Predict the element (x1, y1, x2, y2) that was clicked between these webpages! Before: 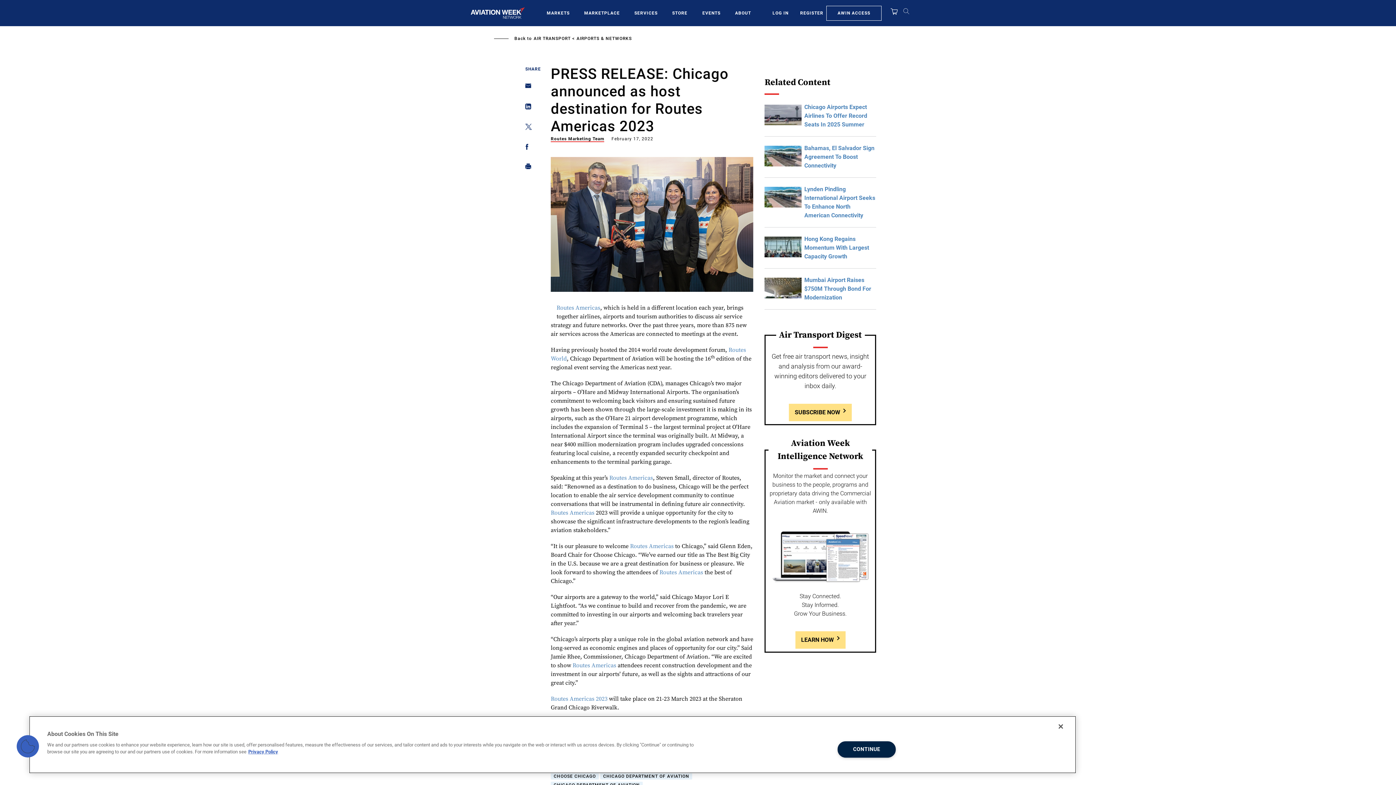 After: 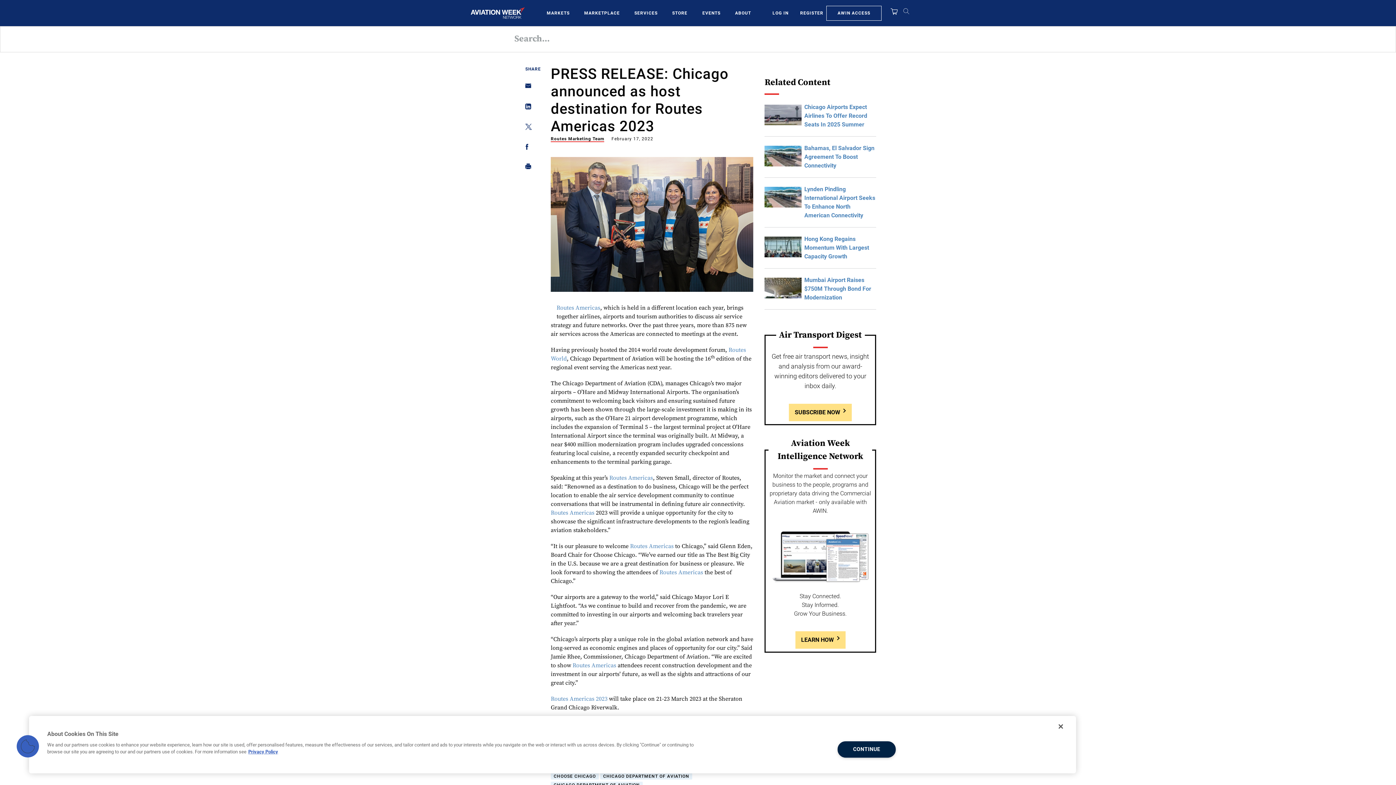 Action: bbox: (903, 7, 910, 18)